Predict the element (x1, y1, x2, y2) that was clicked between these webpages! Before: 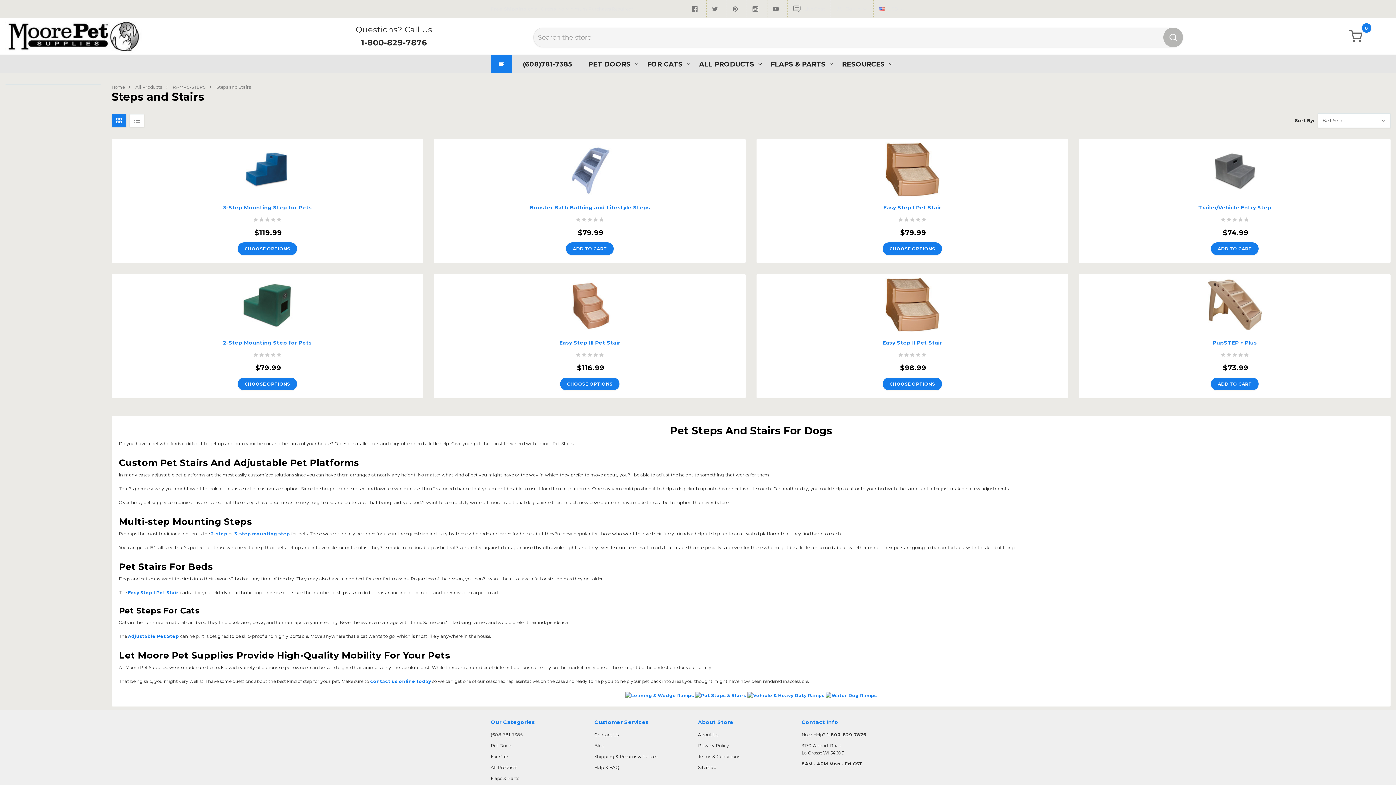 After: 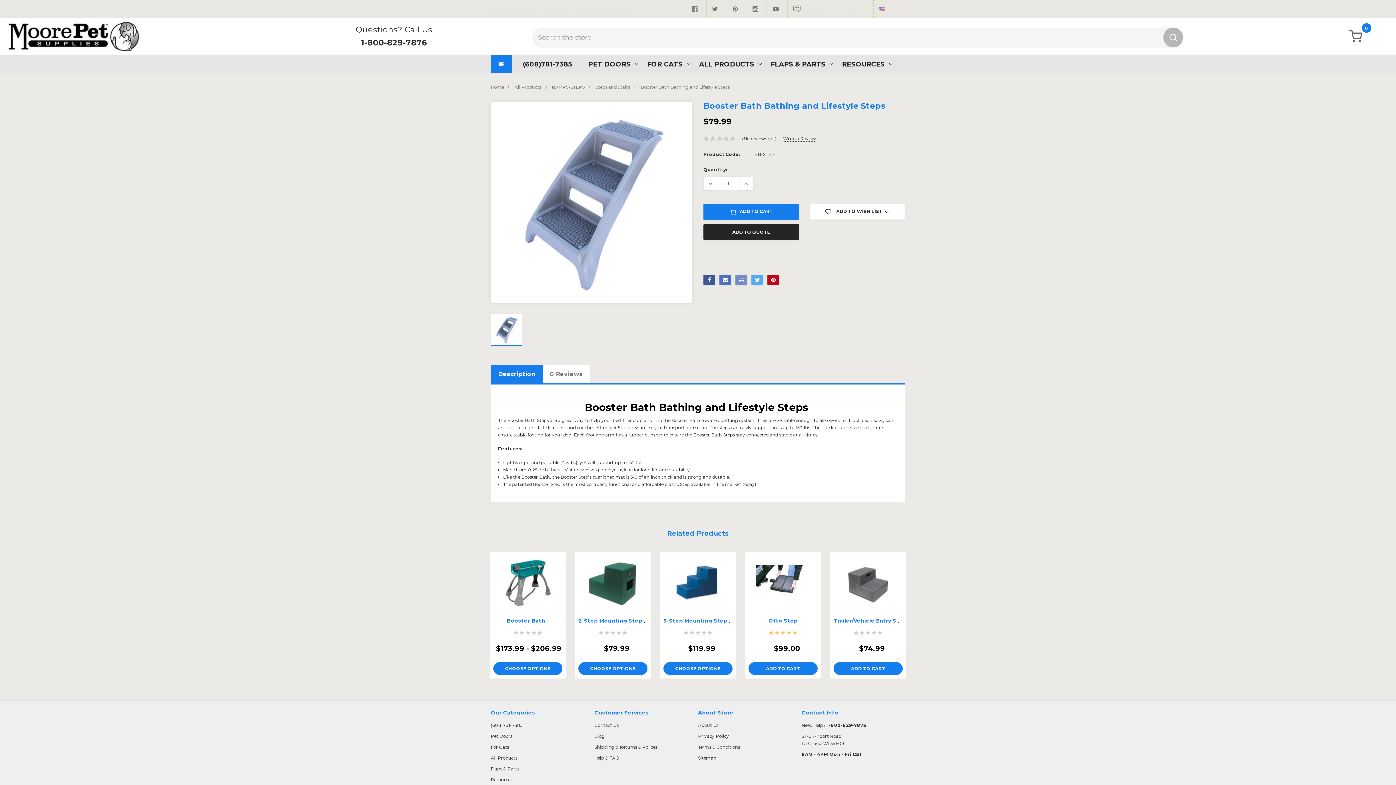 Action: bbox: (529, 204, 650, 210) label: Booster Bath Bathing and Lifestyle Steps